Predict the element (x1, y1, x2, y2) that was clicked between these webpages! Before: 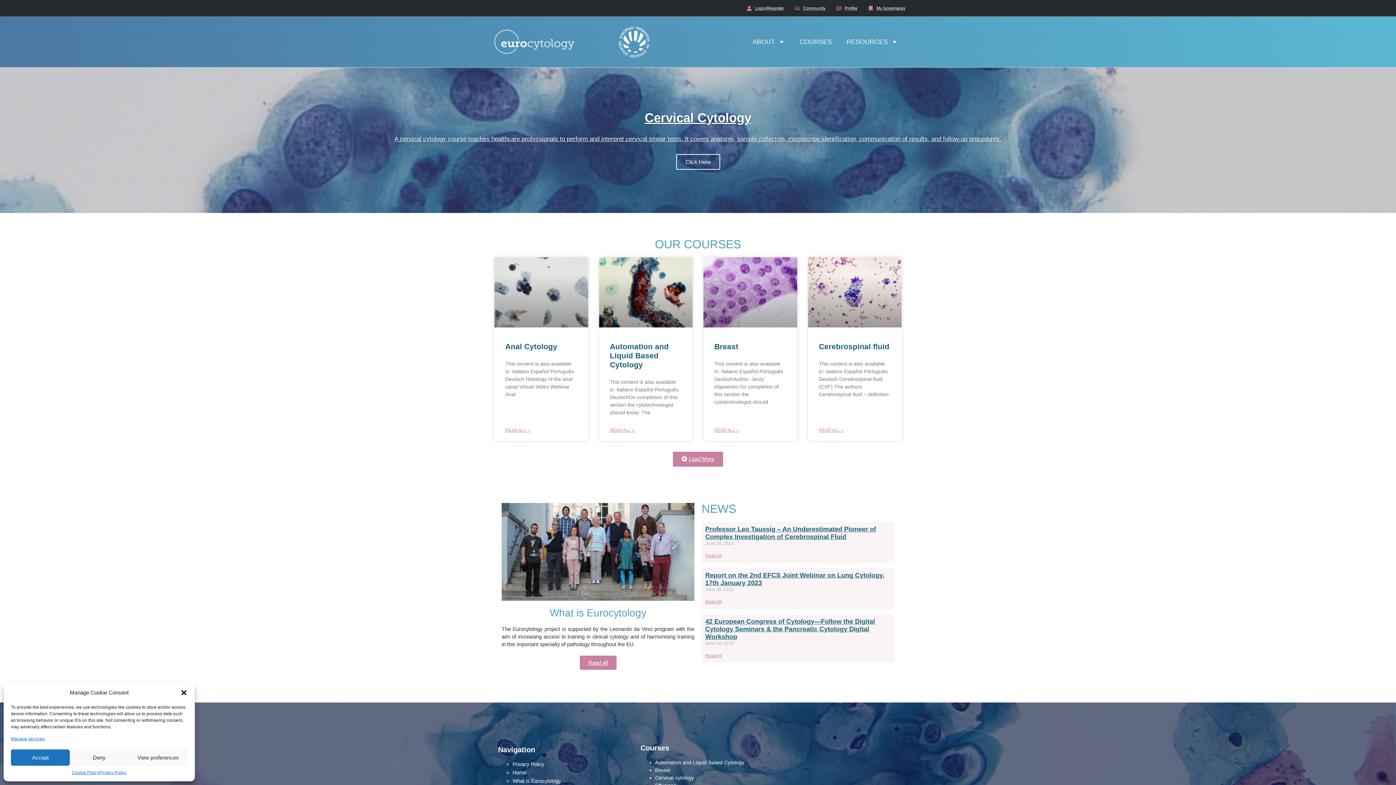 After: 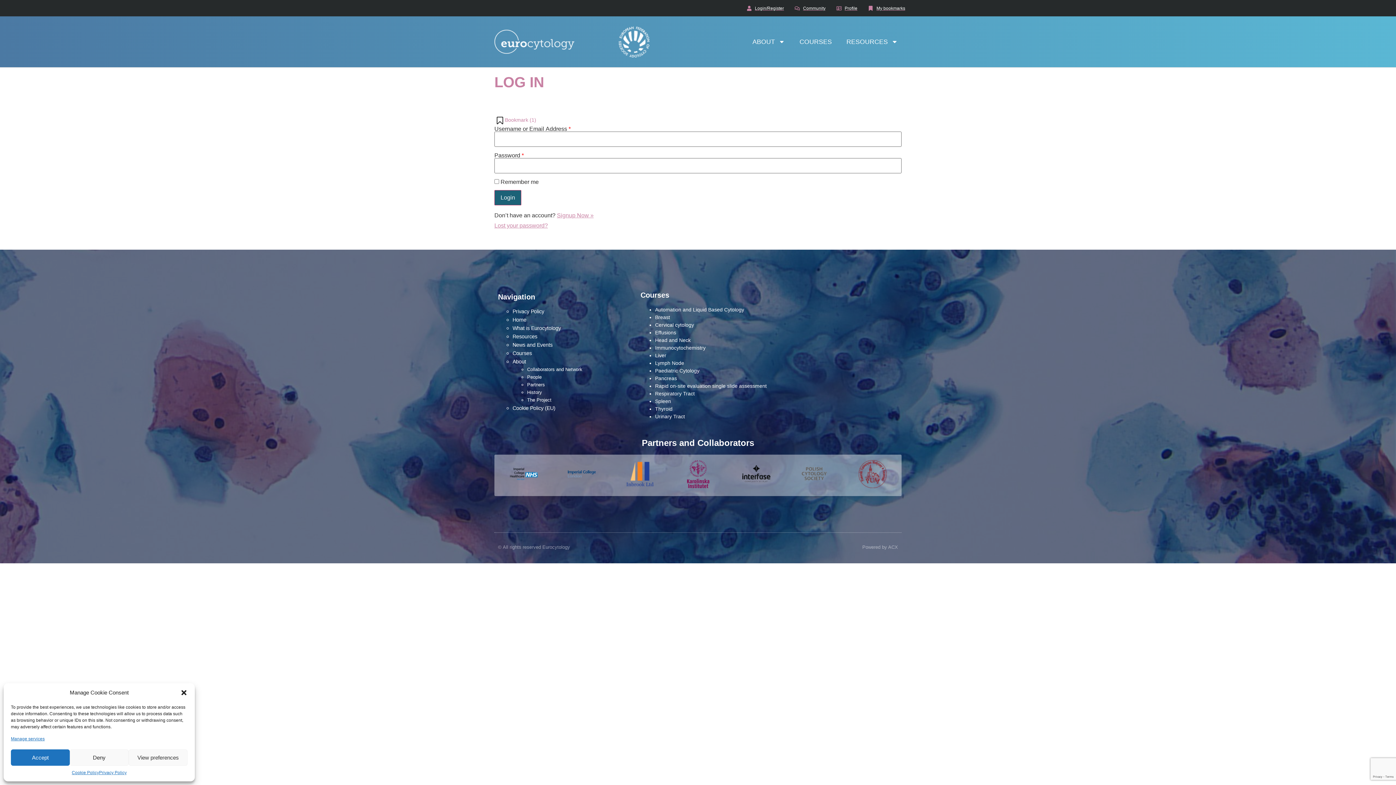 Action: bbox: (746, 4, 784, 11) label: Login/Register